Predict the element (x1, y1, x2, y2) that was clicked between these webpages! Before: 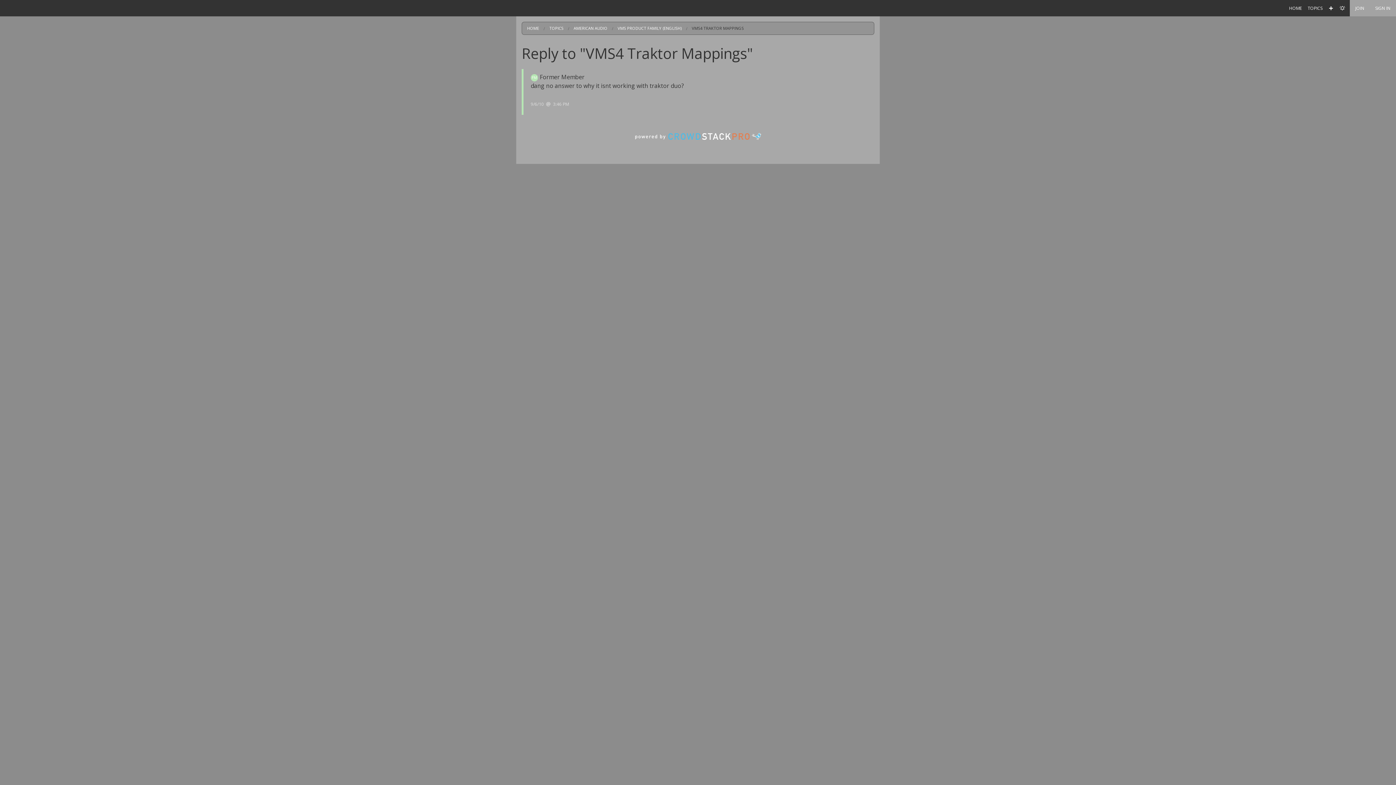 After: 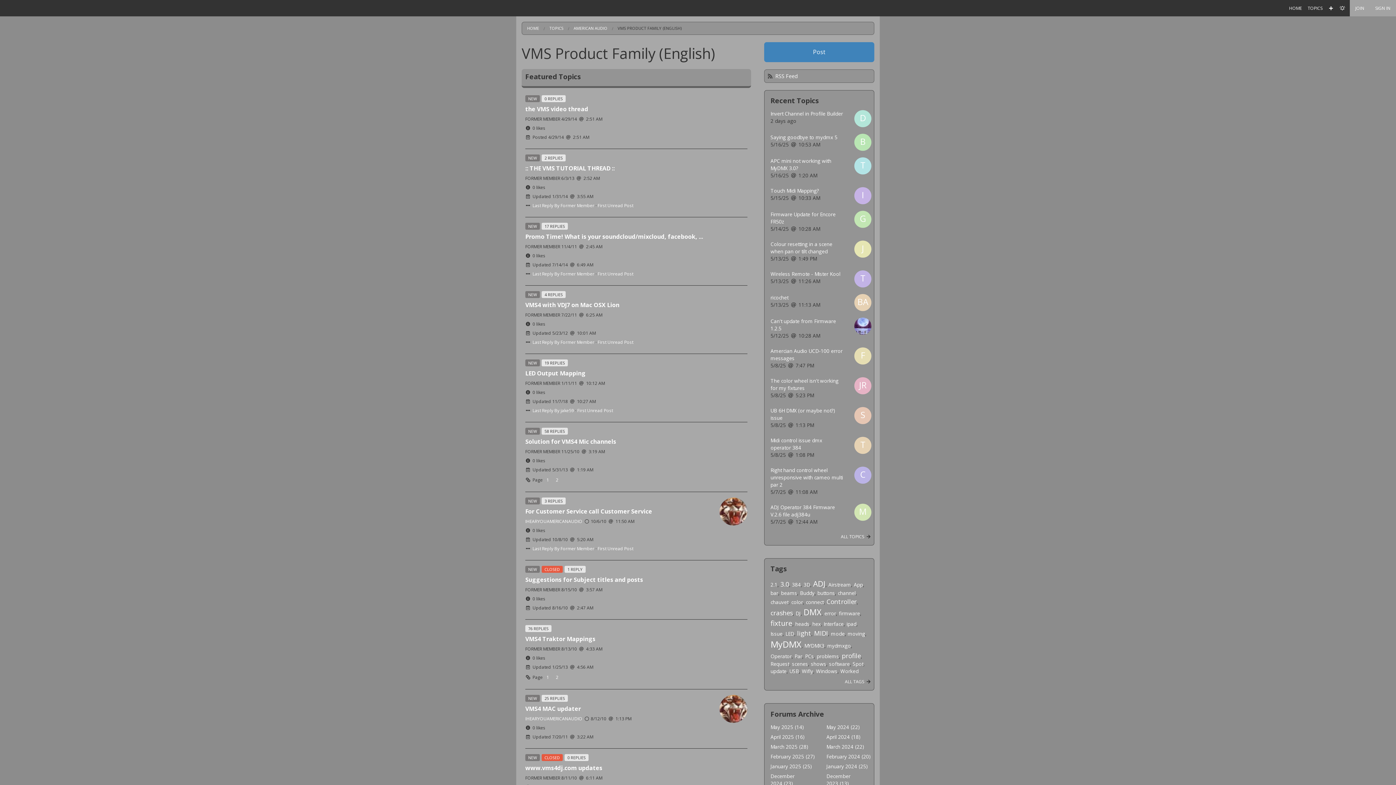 Action: bbox: (617, 25, 681, 30) label: VMS Product Family (English)